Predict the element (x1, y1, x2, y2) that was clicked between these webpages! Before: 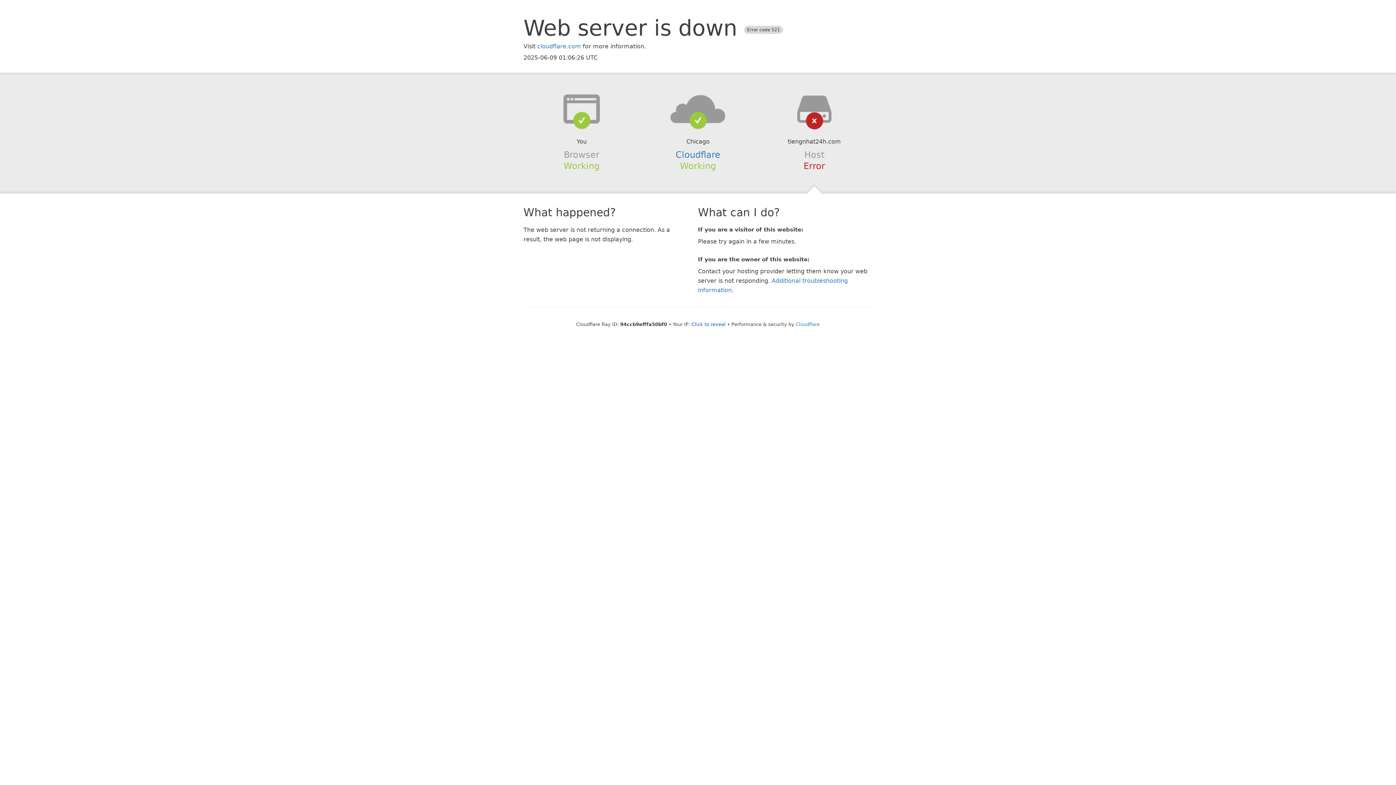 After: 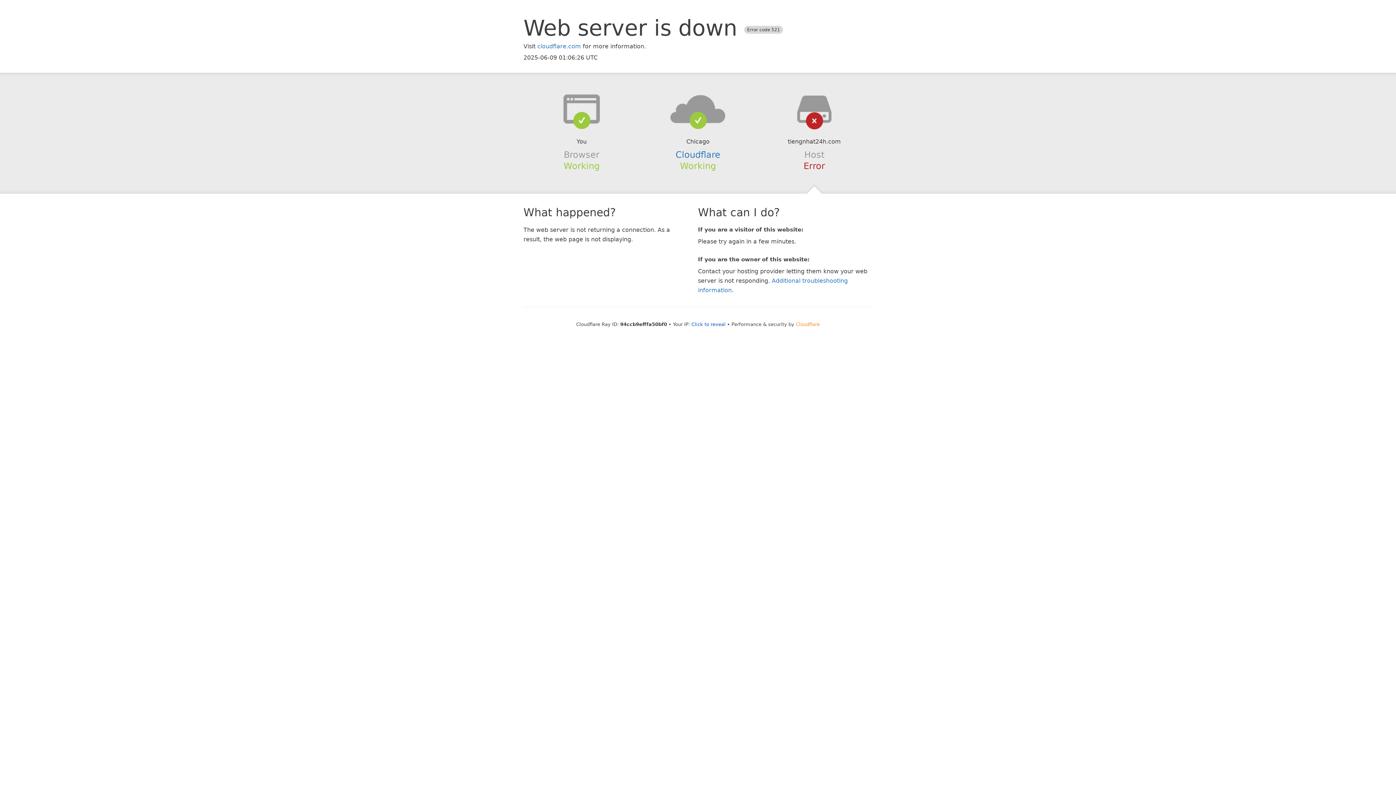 Action: bbox: (796, 321, 820, 327) label: Cloudflare